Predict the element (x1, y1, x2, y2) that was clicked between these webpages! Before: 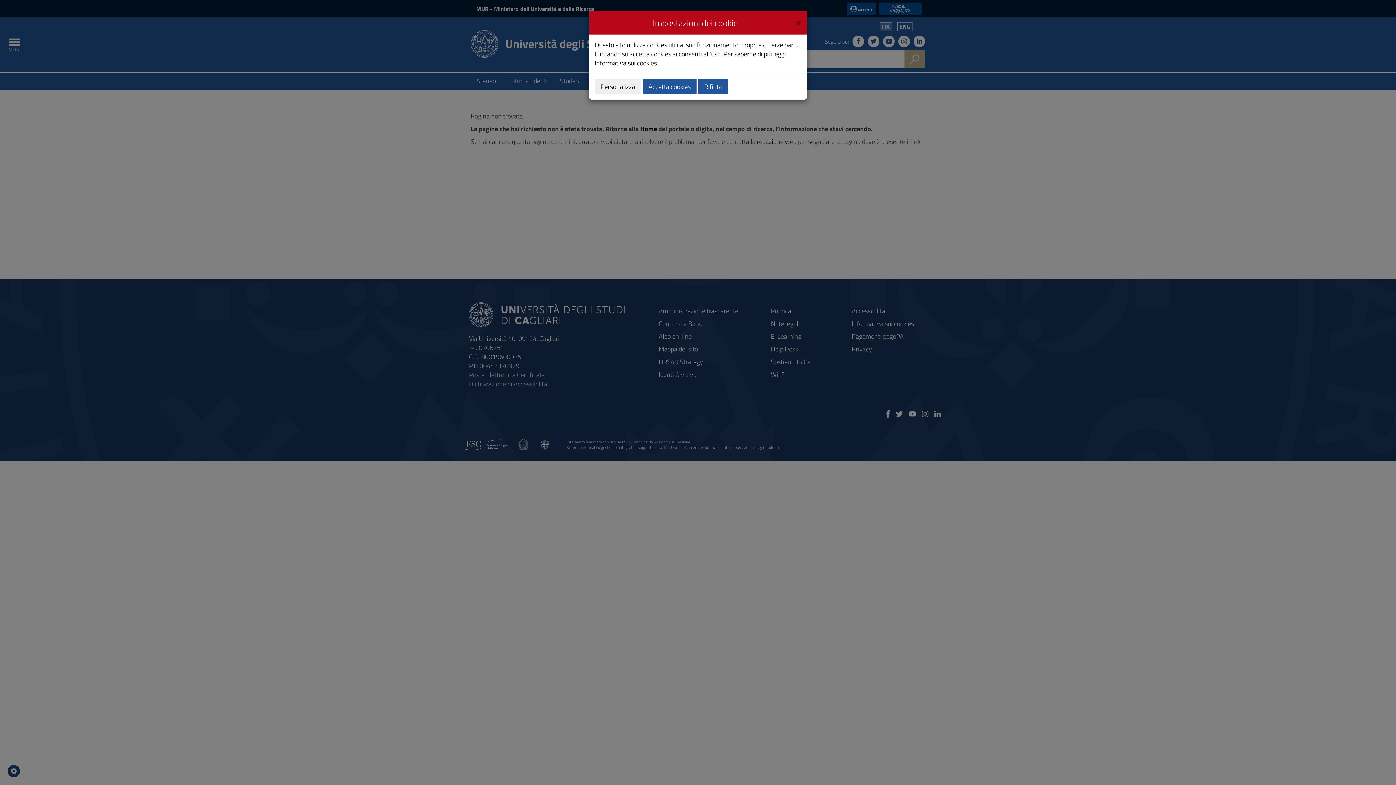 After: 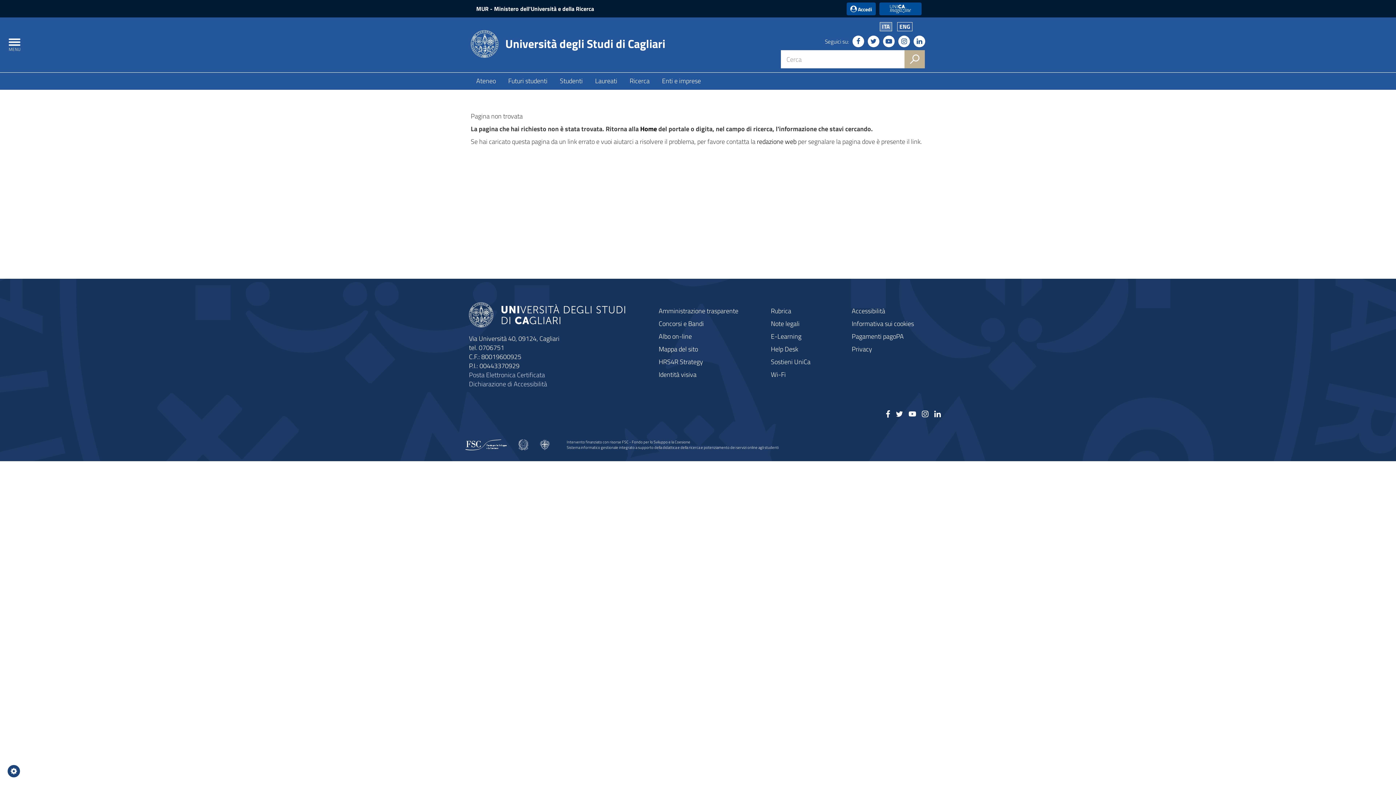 Action: label: Rifiuta bbox: (698, 78, 728, 94)